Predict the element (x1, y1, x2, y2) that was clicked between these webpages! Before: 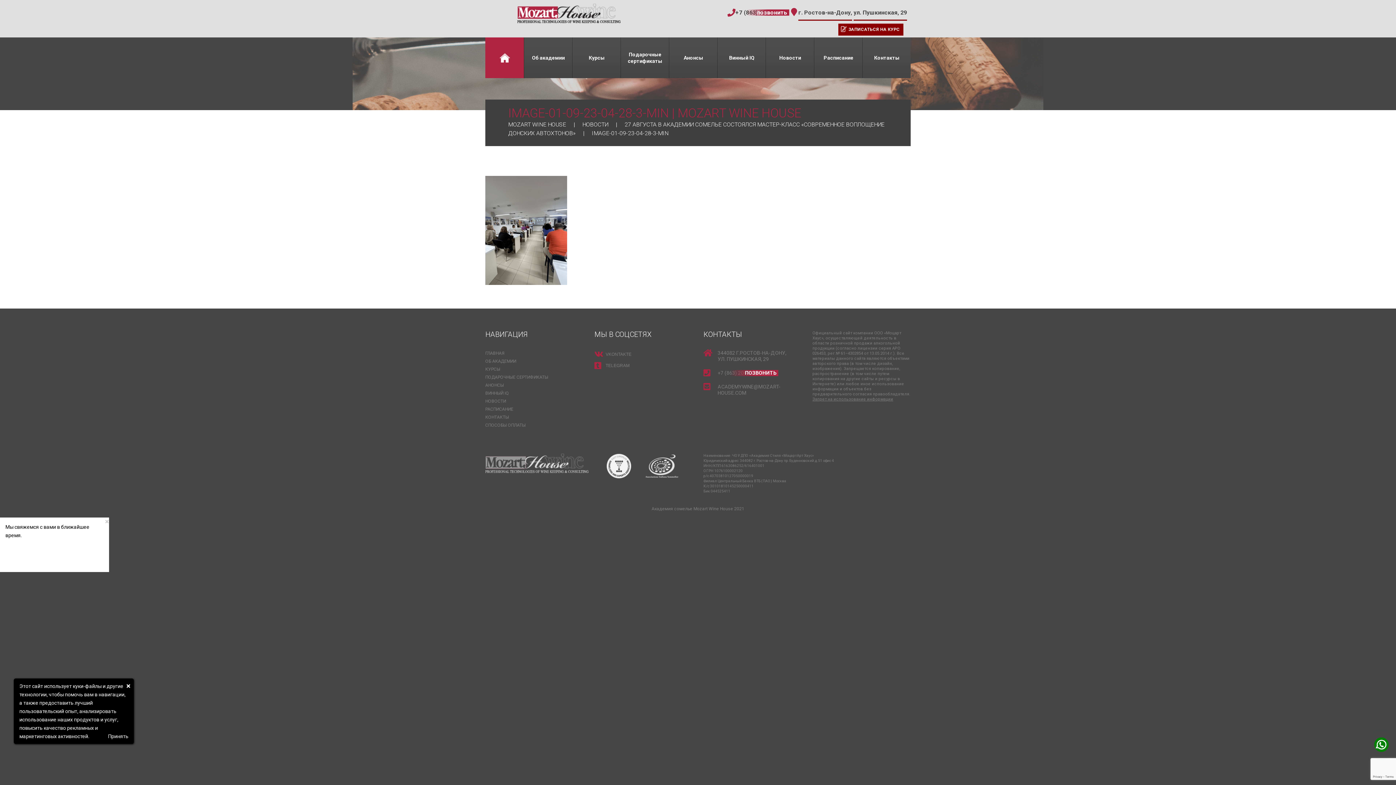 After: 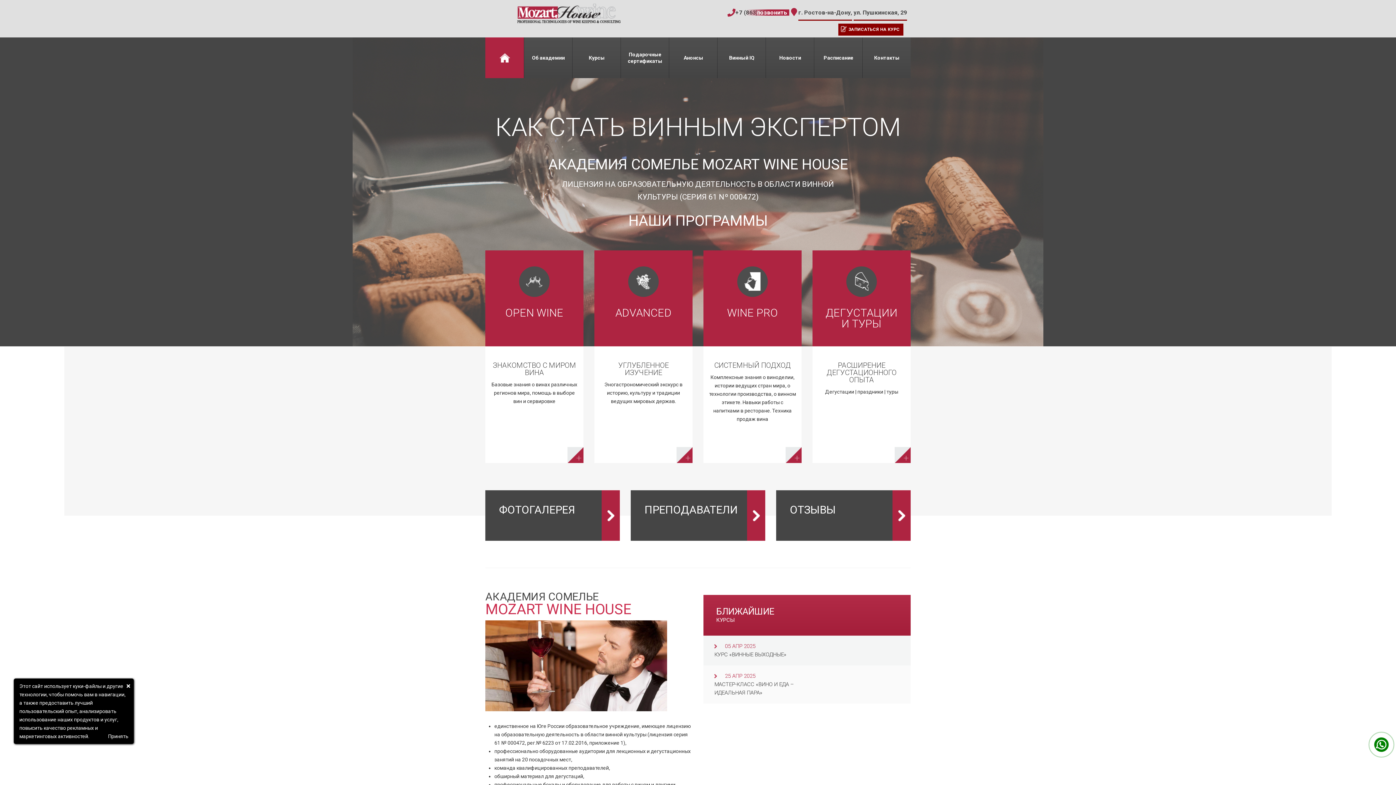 Action: bbox: (517, 10, 620, 15)